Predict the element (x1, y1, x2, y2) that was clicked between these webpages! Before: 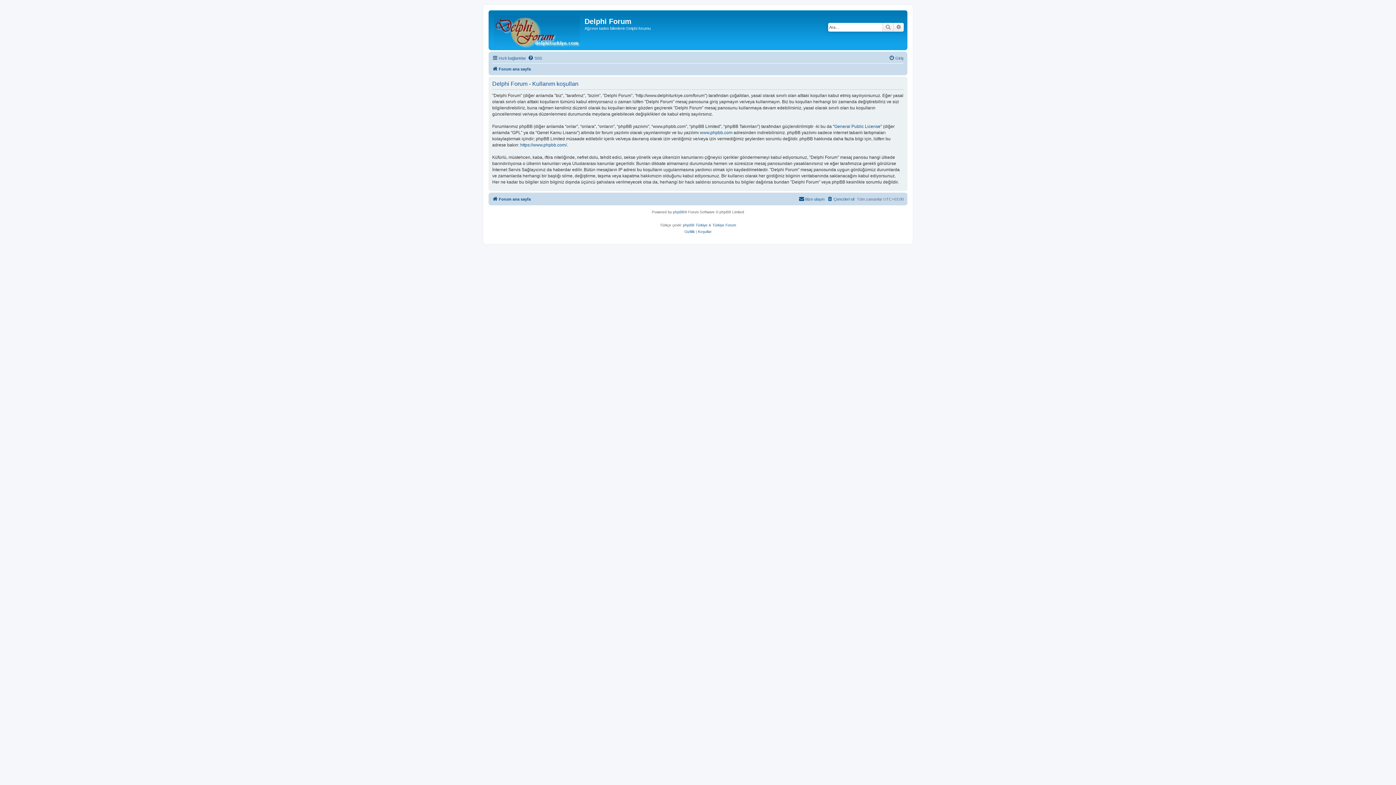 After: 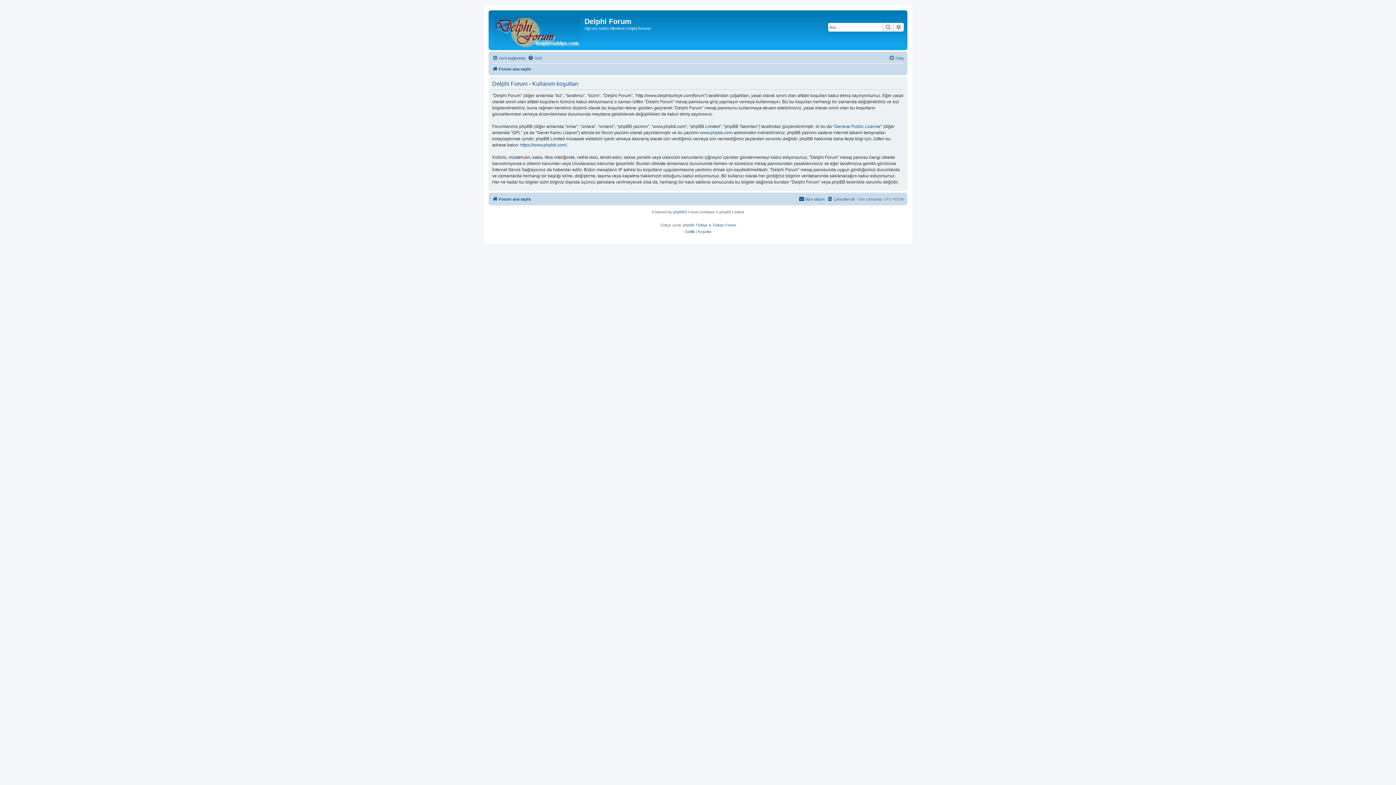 Action: label: Koşullar bbox: (698, 228, 711, 235)